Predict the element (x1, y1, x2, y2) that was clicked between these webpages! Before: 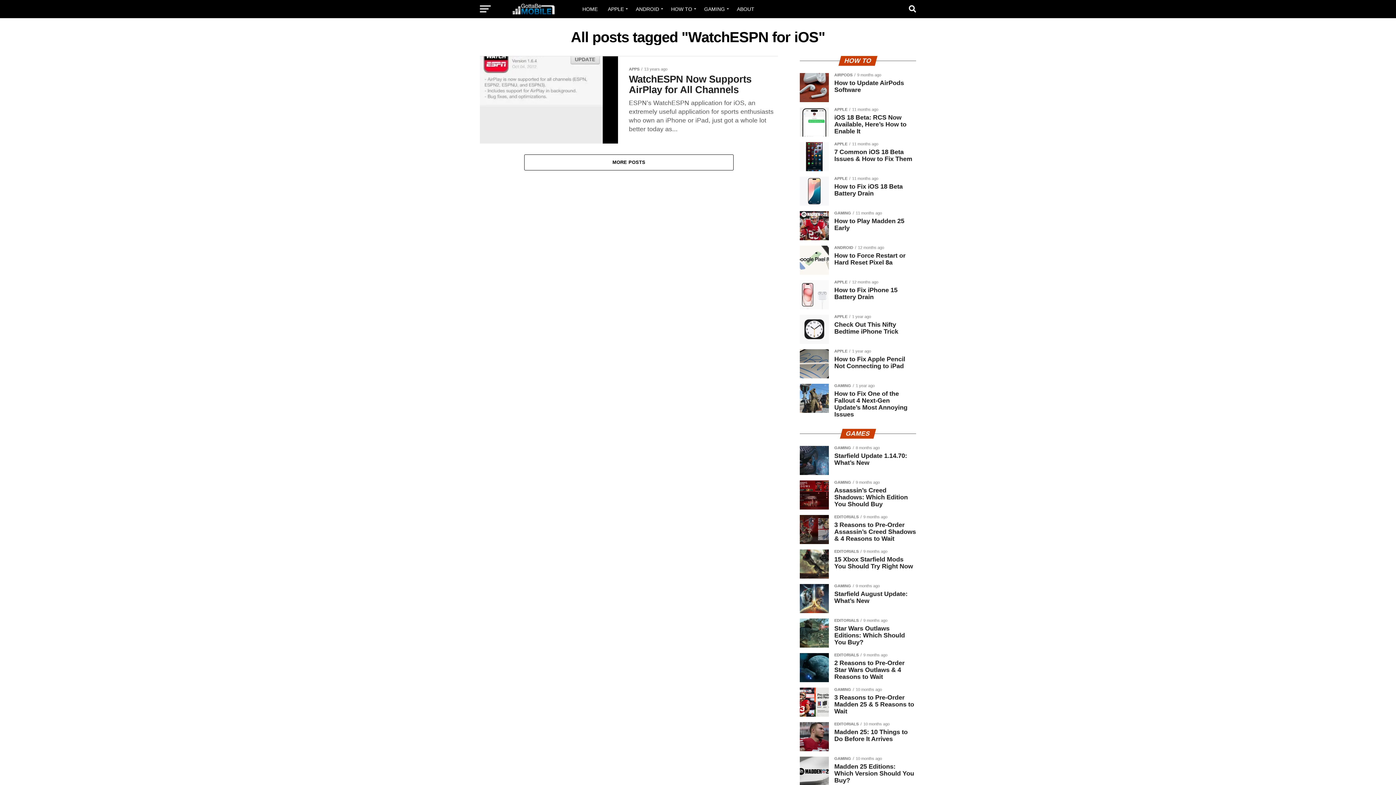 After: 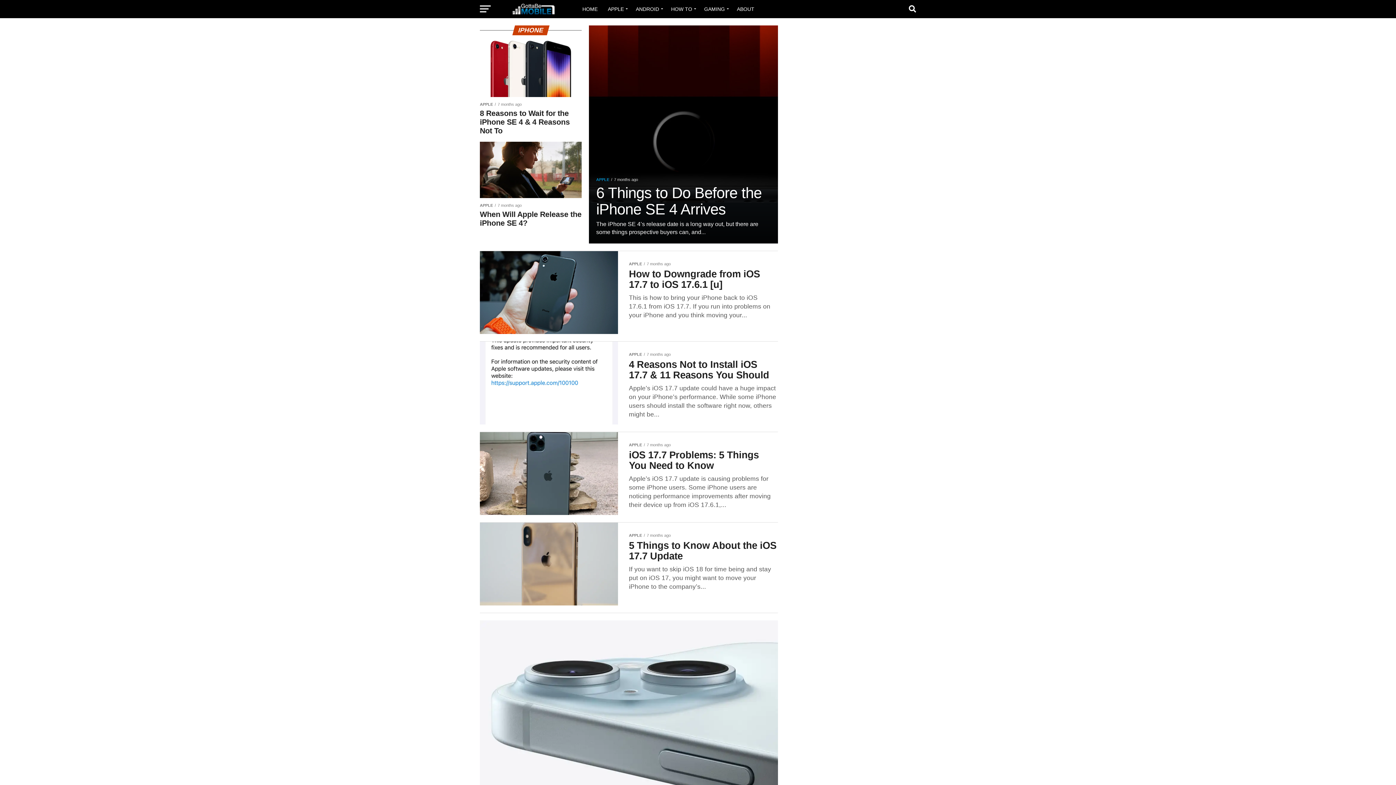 Action: label: APPLE bbox: (603, 0, 630, 18)